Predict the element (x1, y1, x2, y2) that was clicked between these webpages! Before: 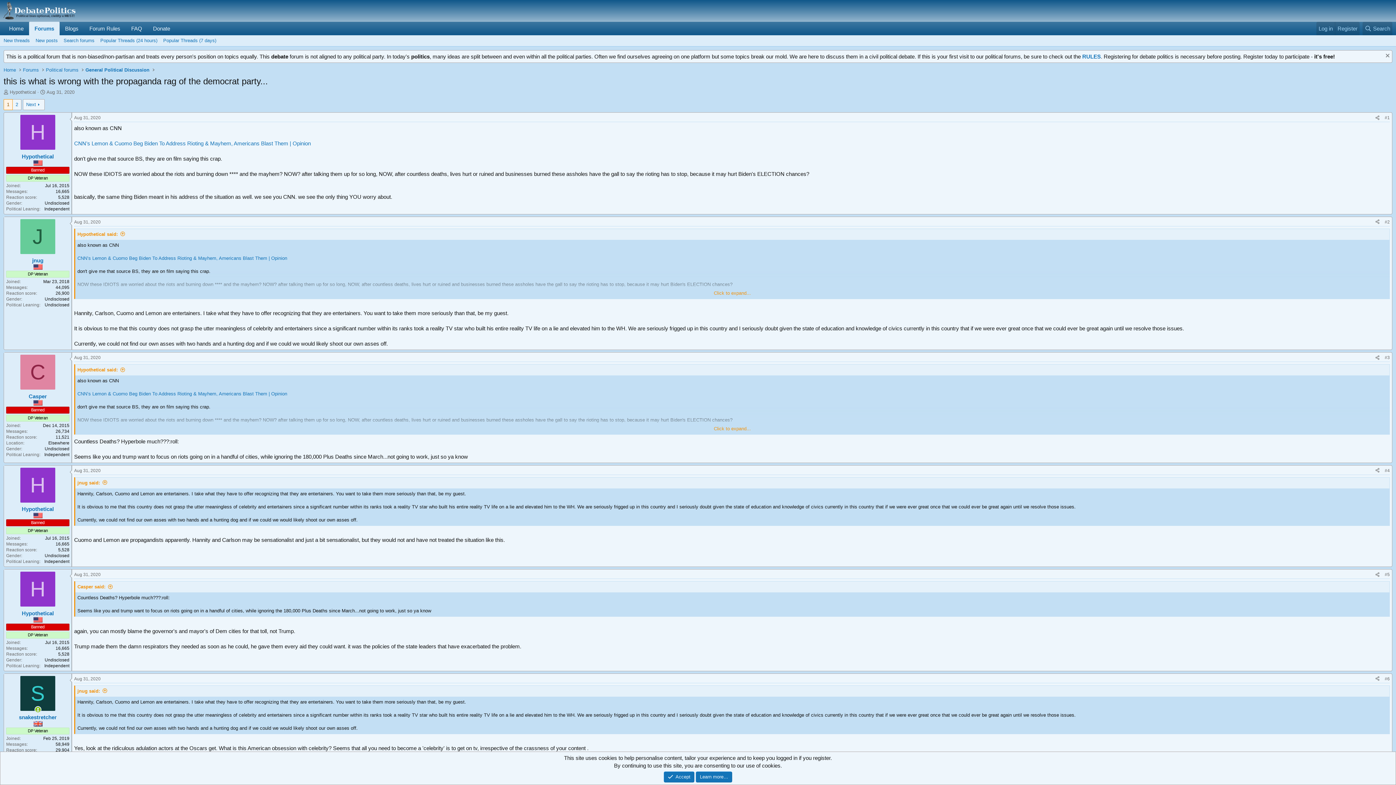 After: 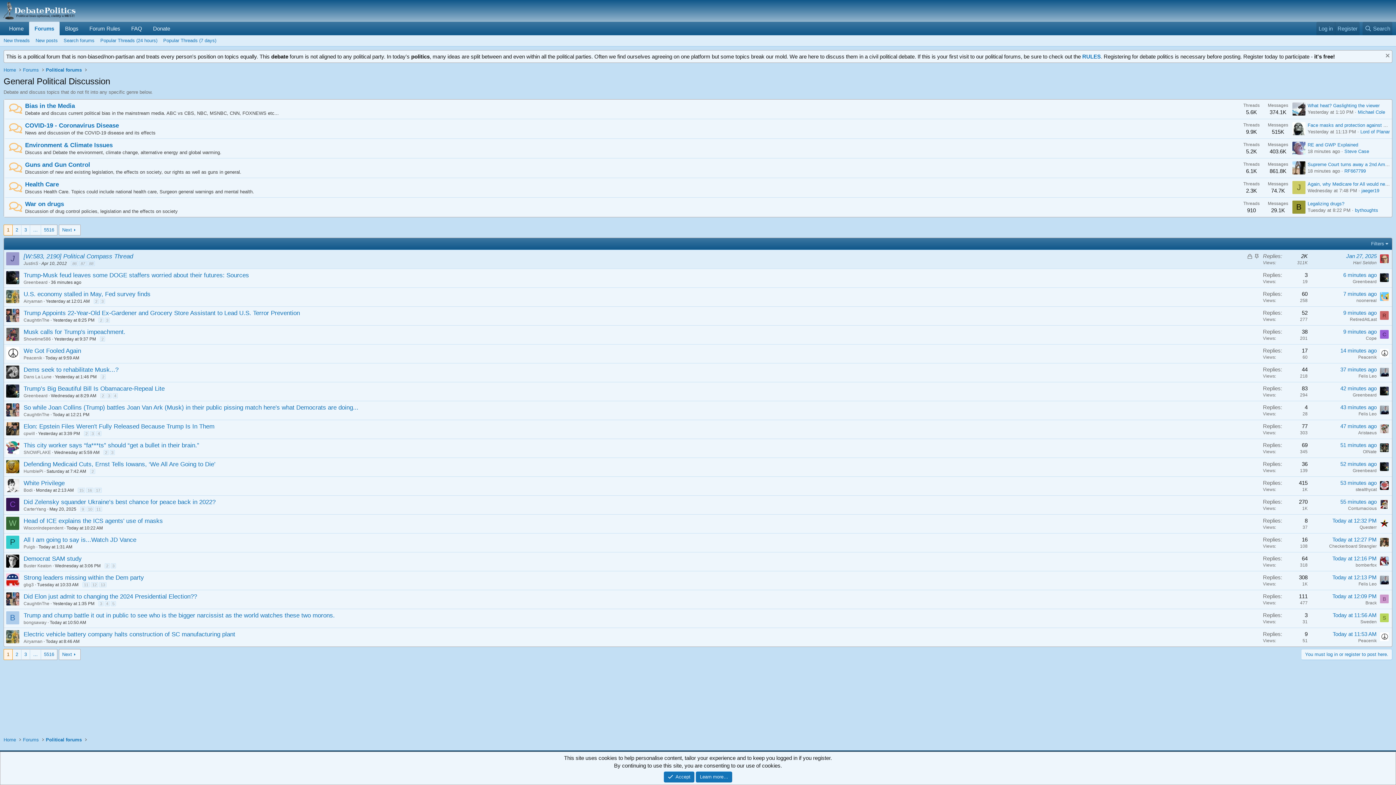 Action: label: General Political Discussion bbox: (83, 65, 151, 74)